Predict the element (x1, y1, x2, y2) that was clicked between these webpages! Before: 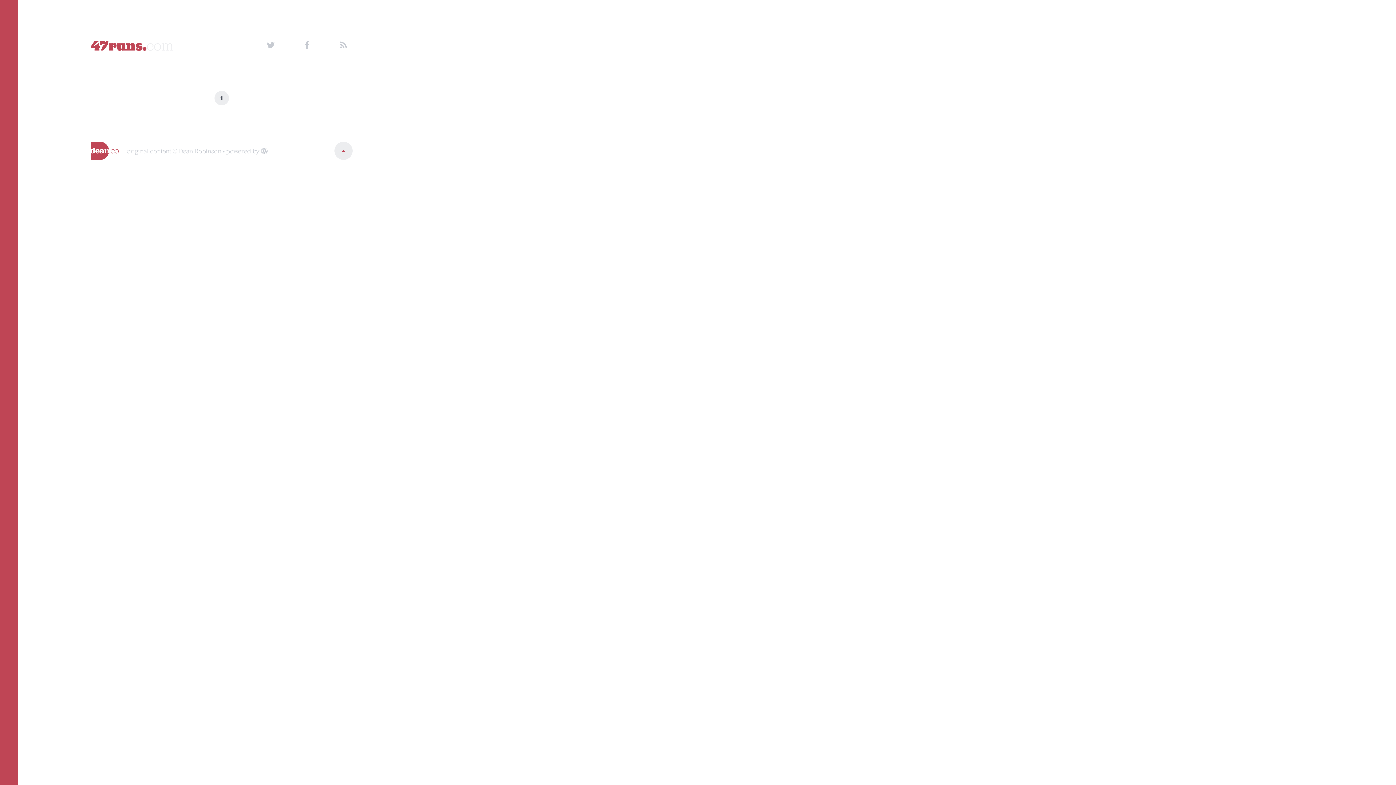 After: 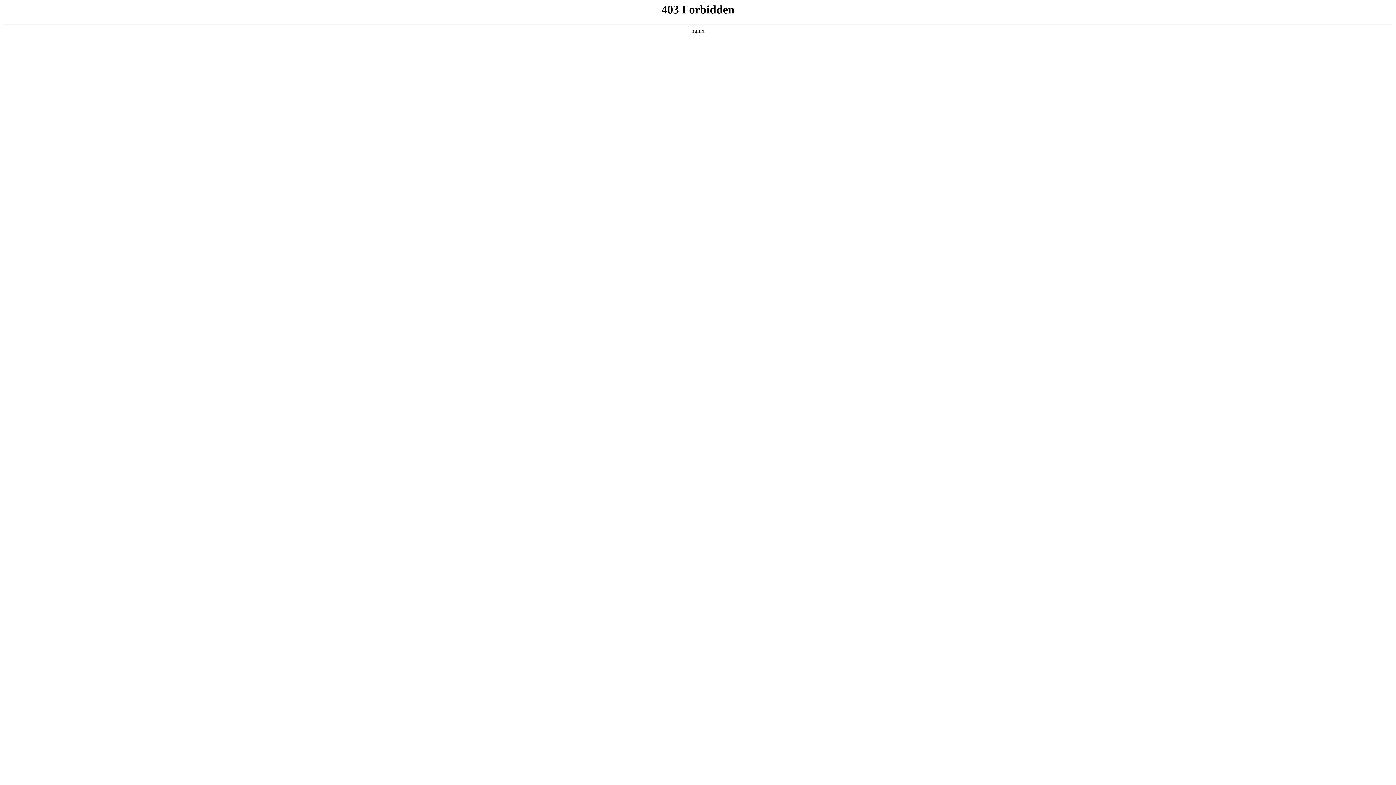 Action: bbox: (261, 146, 267, 155)